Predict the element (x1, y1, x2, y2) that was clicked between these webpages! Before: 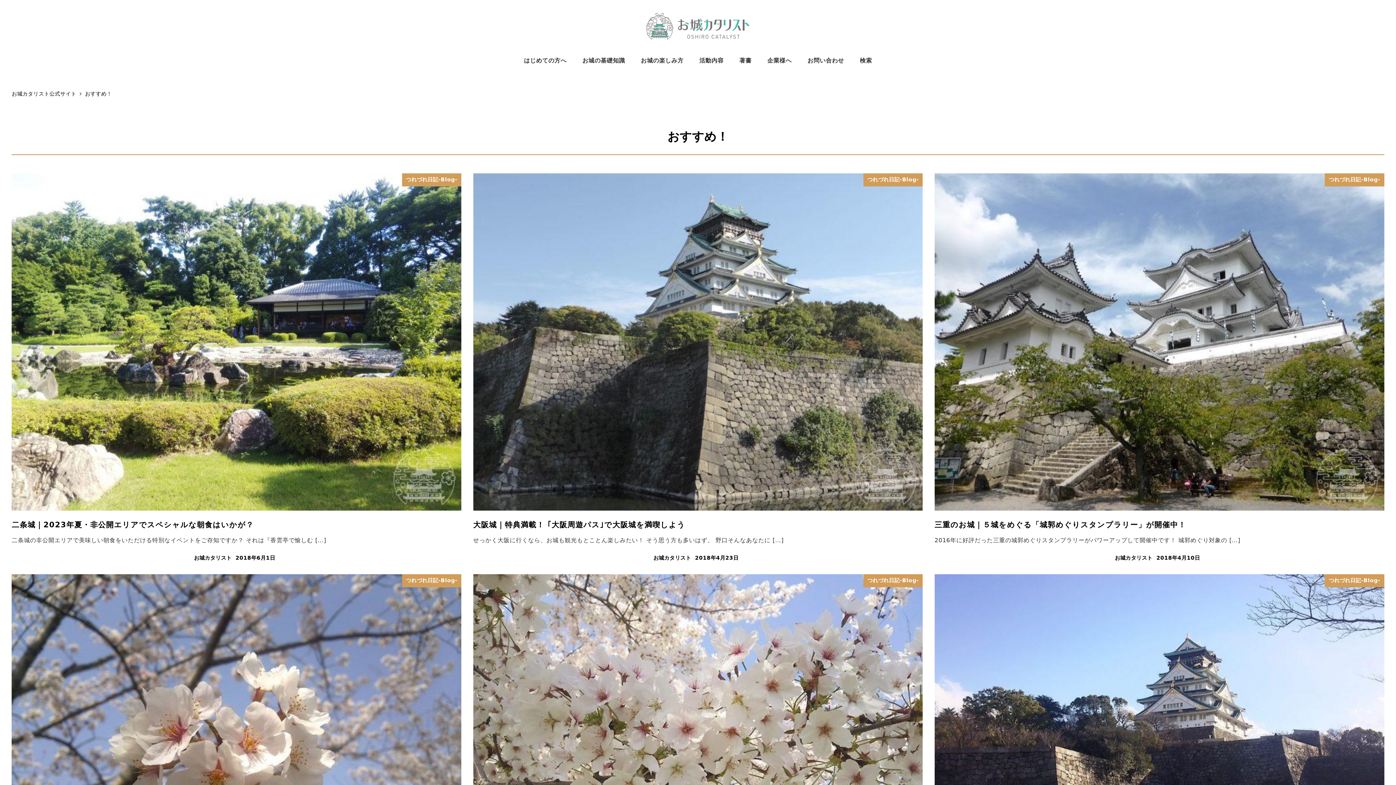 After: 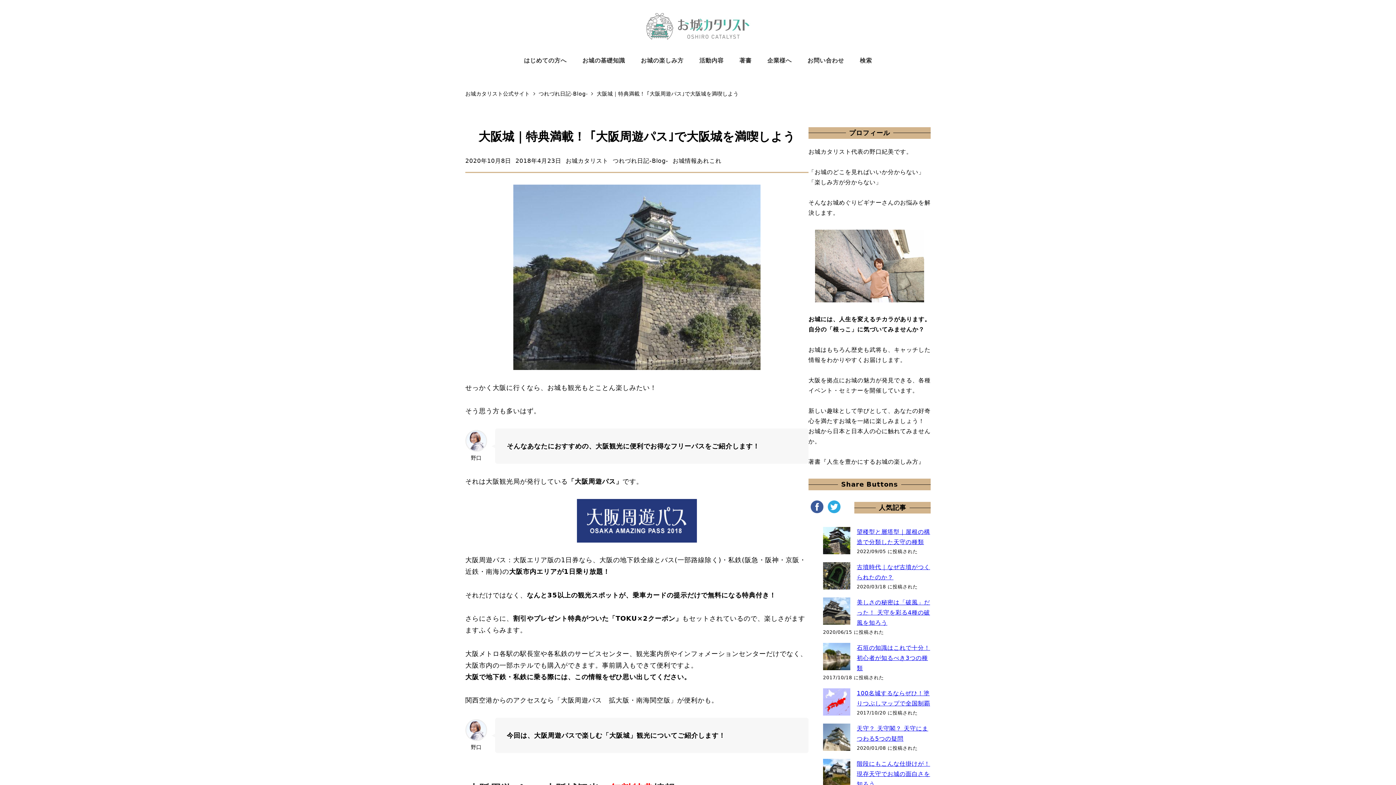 Action: bbox: (473, 173, 923, 562) label: つれづれ日記-Blog-
大阪城｜特典満載！ ｢大阪周遊パス｣で大阪城を満喫しよう
せっかく大阪に行くなら、お城も観光もとことん楽しみたい！ そう思う方も多いはず。 野口そんなあなたに […]
お城カタリスト
2018年4月23日